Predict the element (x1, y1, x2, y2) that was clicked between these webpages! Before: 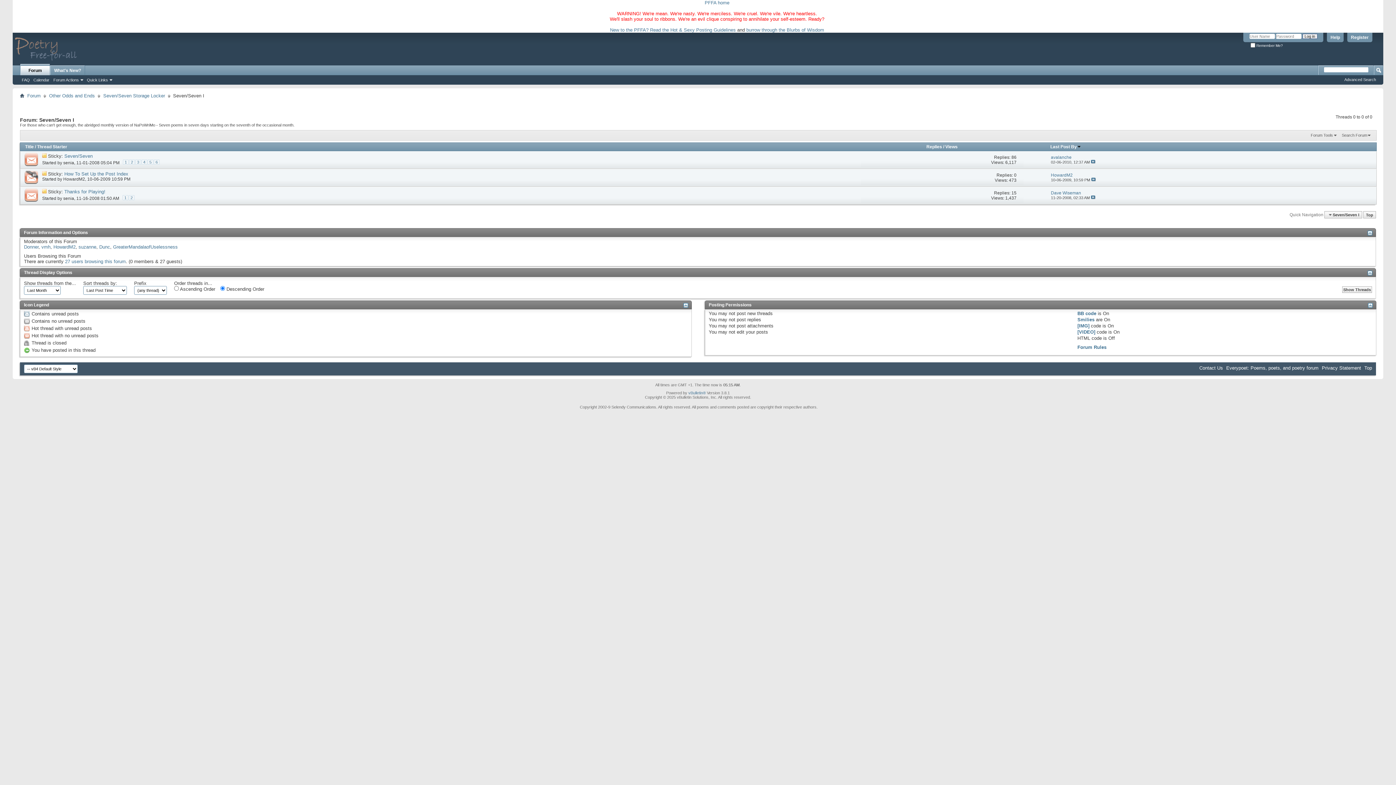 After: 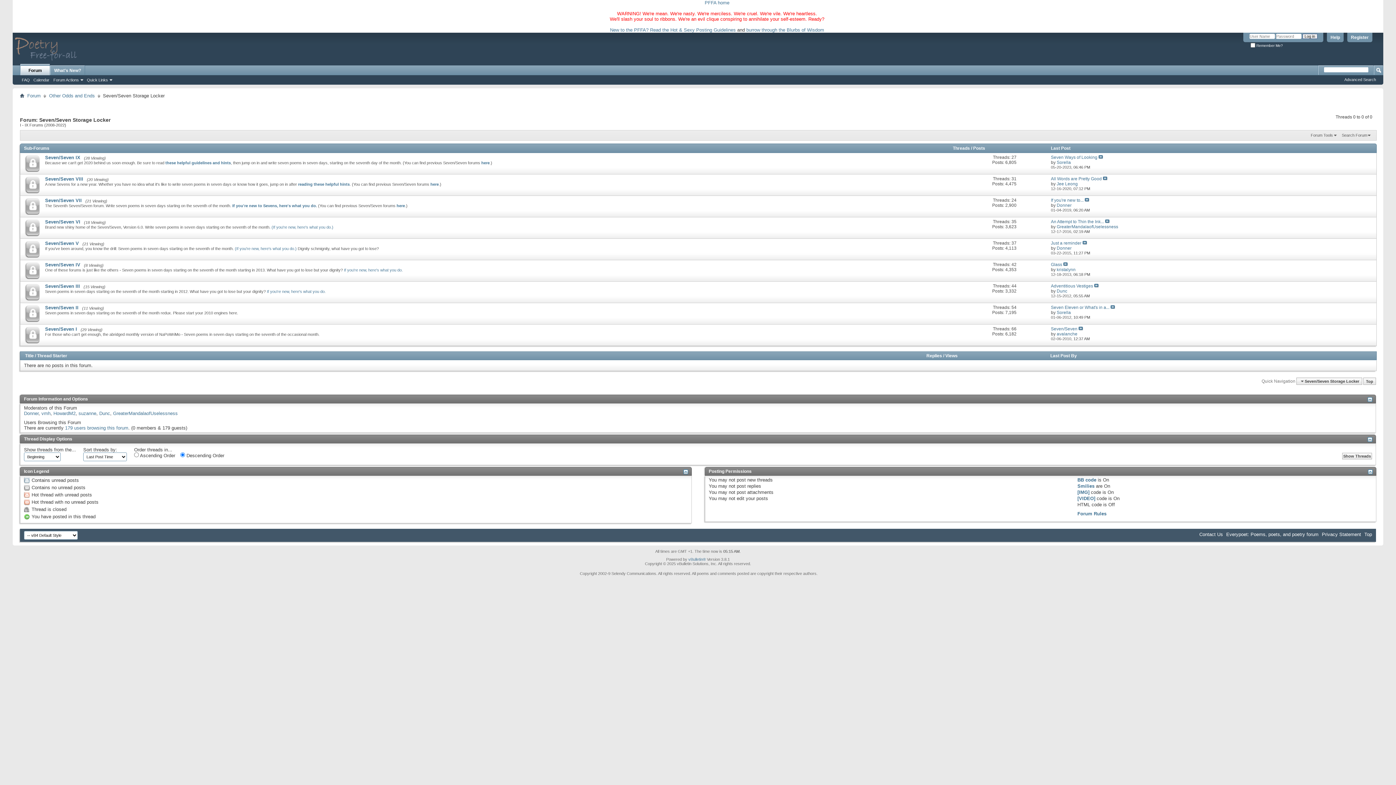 Action: label: Seven/Seven Storage Locker bbox: (101, 92, 166, 99)